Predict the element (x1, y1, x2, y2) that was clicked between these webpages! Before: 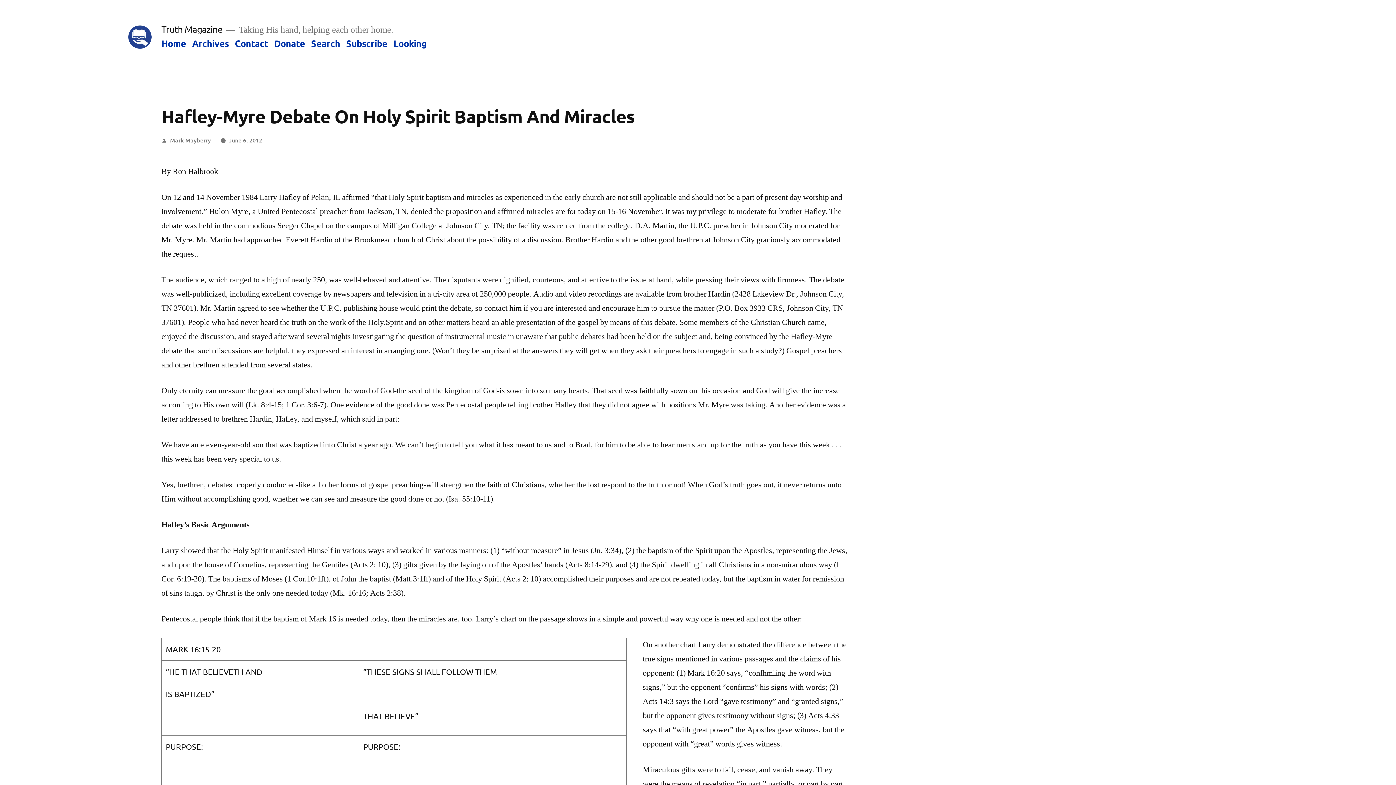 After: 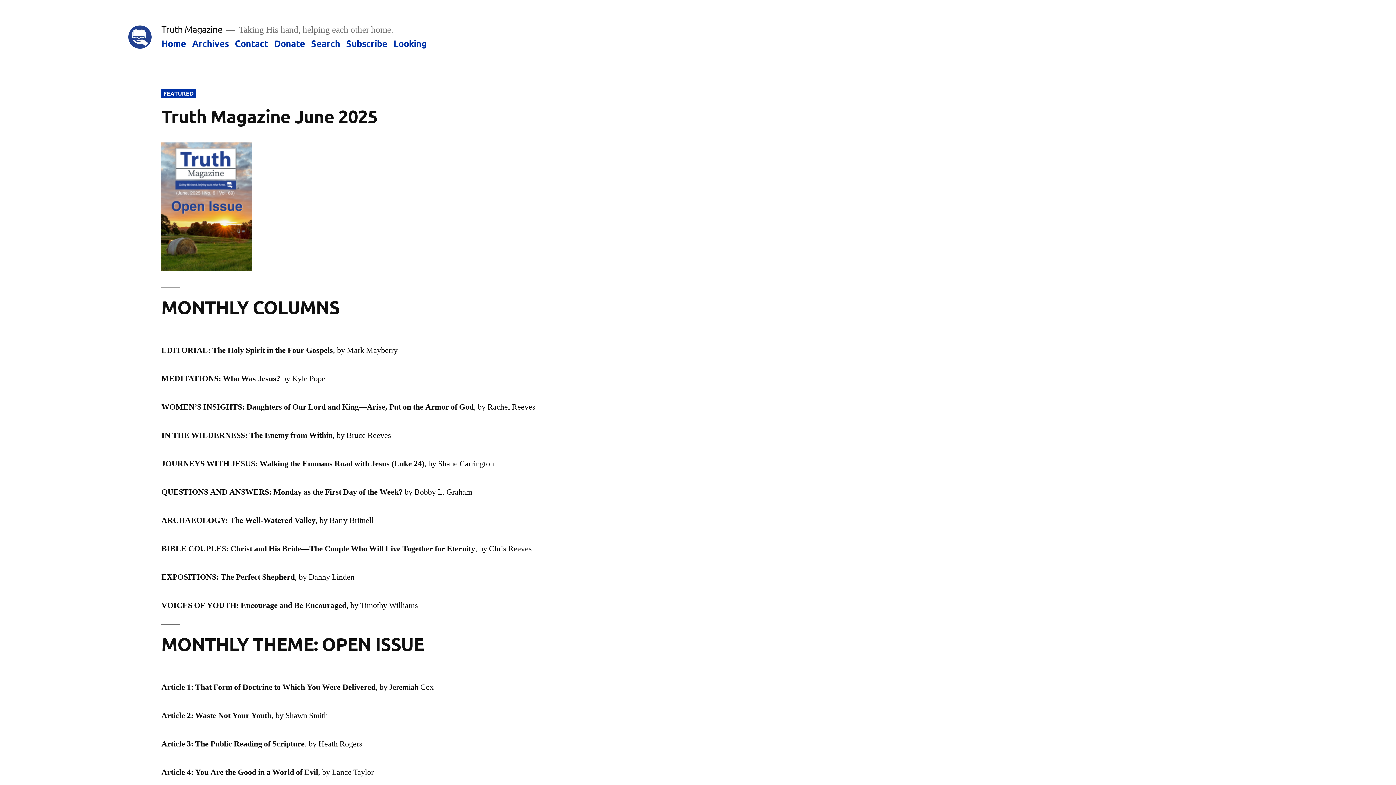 Action: bbox: (128, 25, 151, 48)